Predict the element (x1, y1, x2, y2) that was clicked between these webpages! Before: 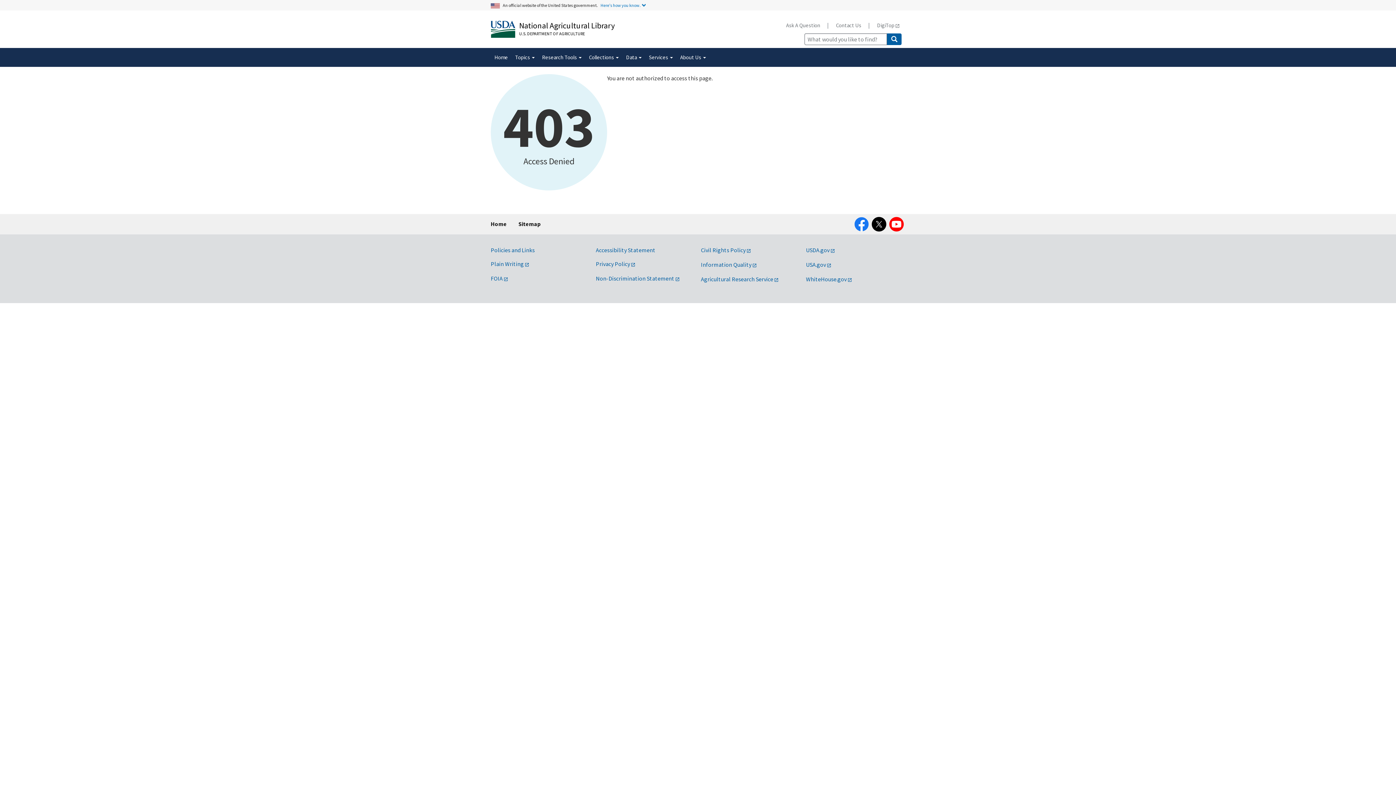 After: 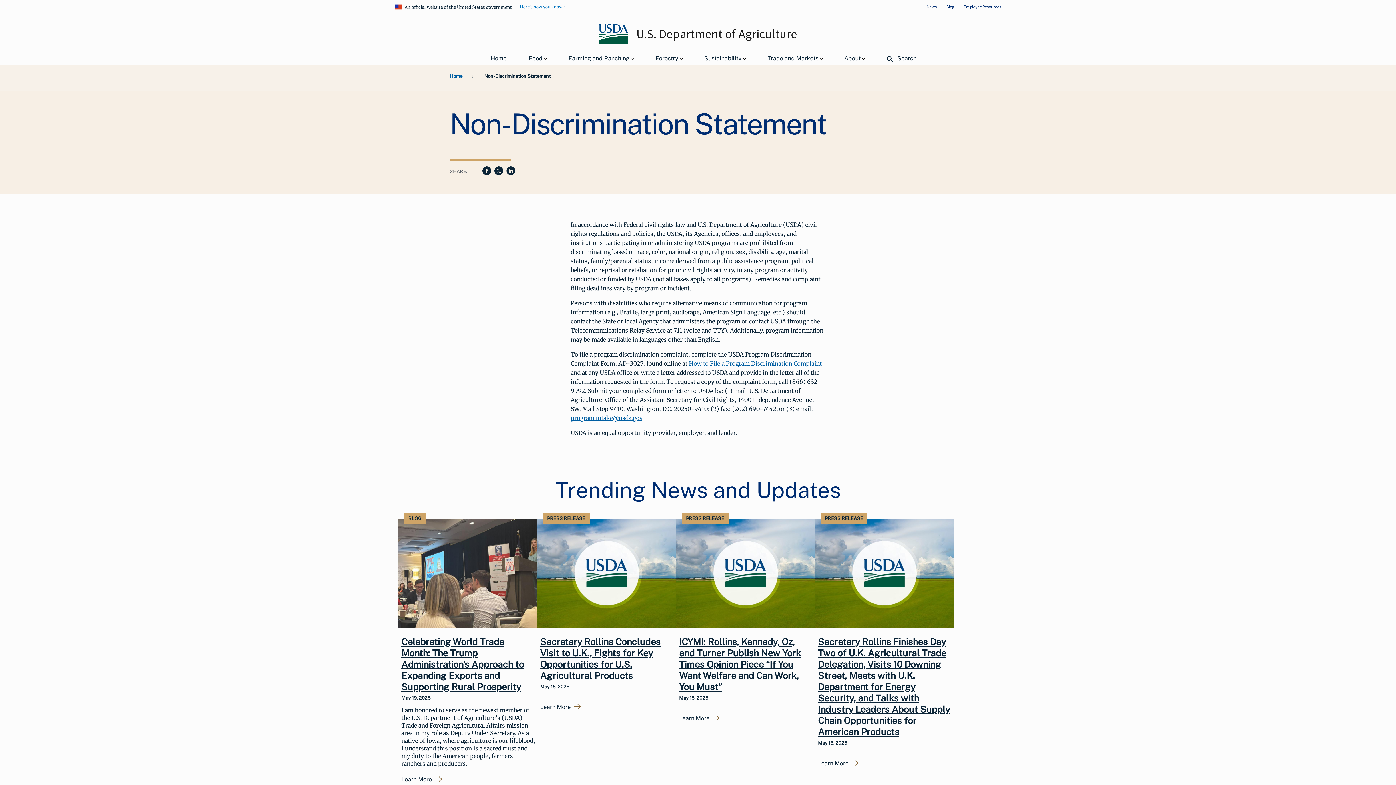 Action: label: Non-Discrimination Statement bbox: (596, 274, 680, 282)